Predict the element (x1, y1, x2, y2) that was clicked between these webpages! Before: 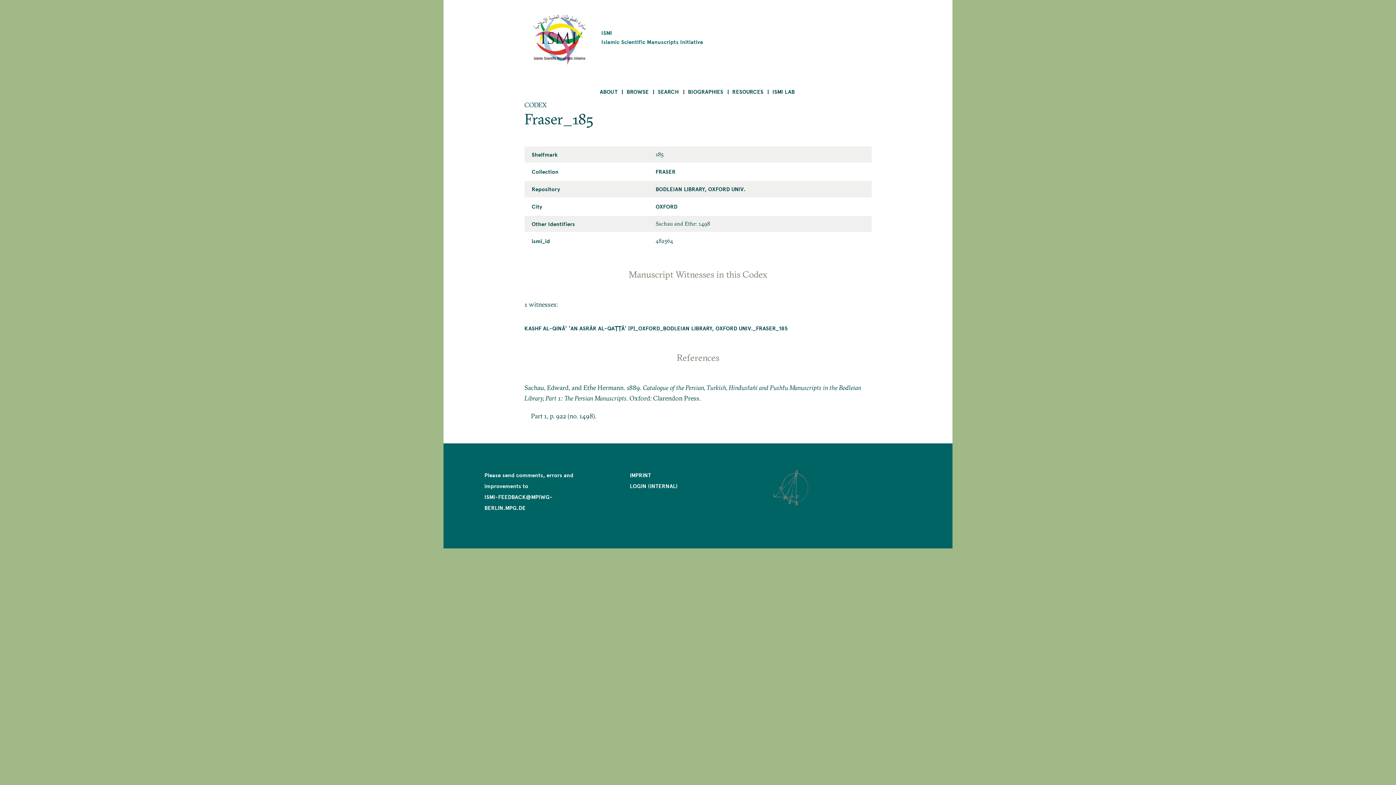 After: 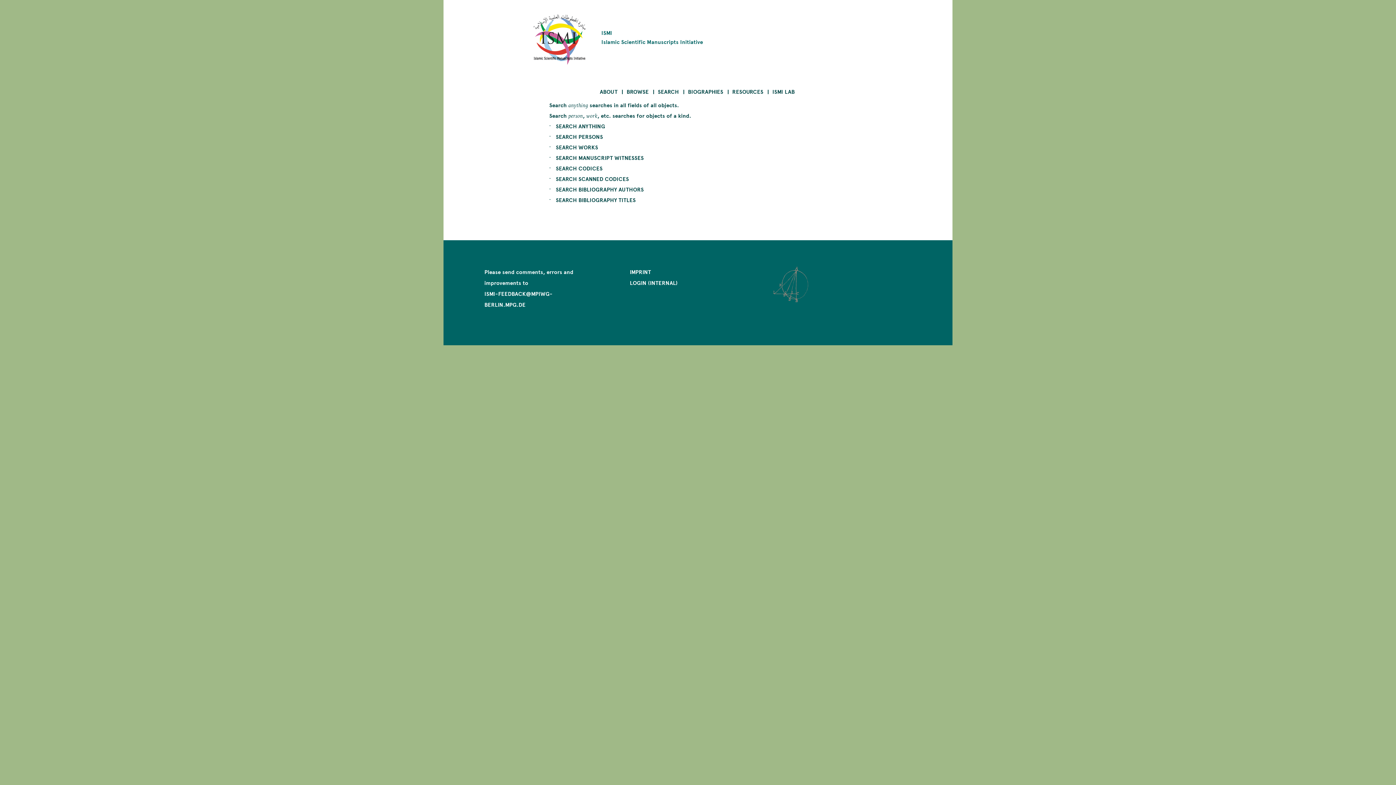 Action: label: SEARCH bbox: (652, 84, 684, 99)